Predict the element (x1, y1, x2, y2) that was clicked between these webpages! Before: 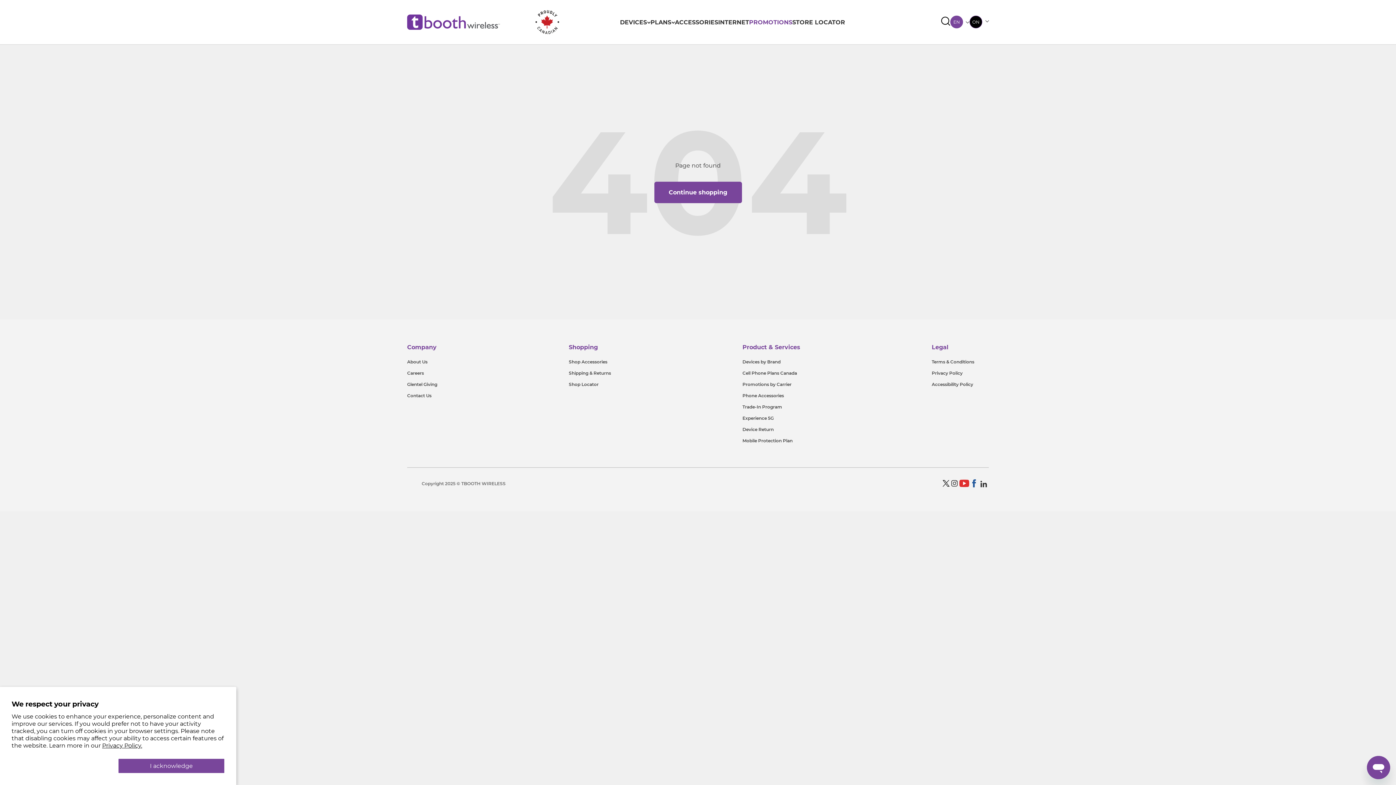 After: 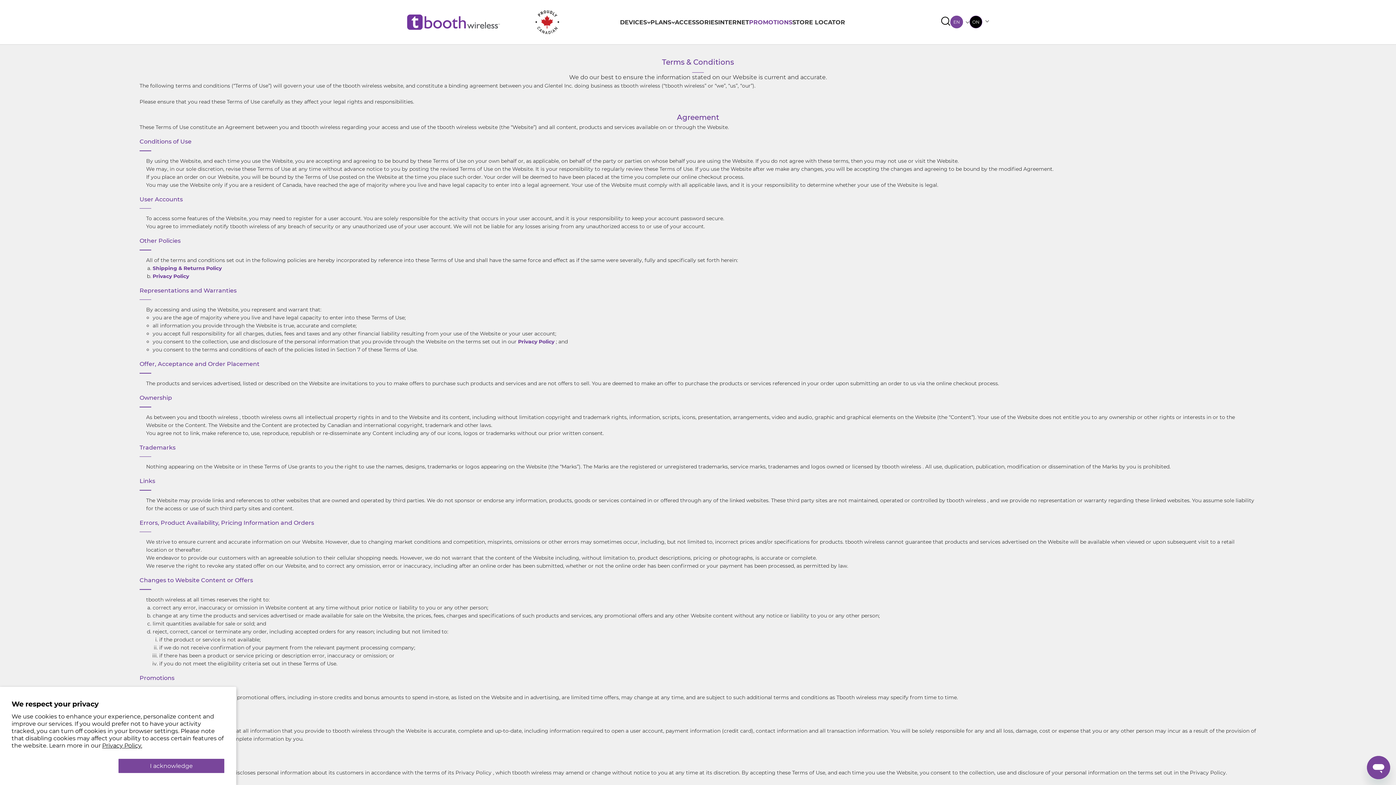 Action: bbox: (931, 358, 974, 365) label: Terms & Conditions